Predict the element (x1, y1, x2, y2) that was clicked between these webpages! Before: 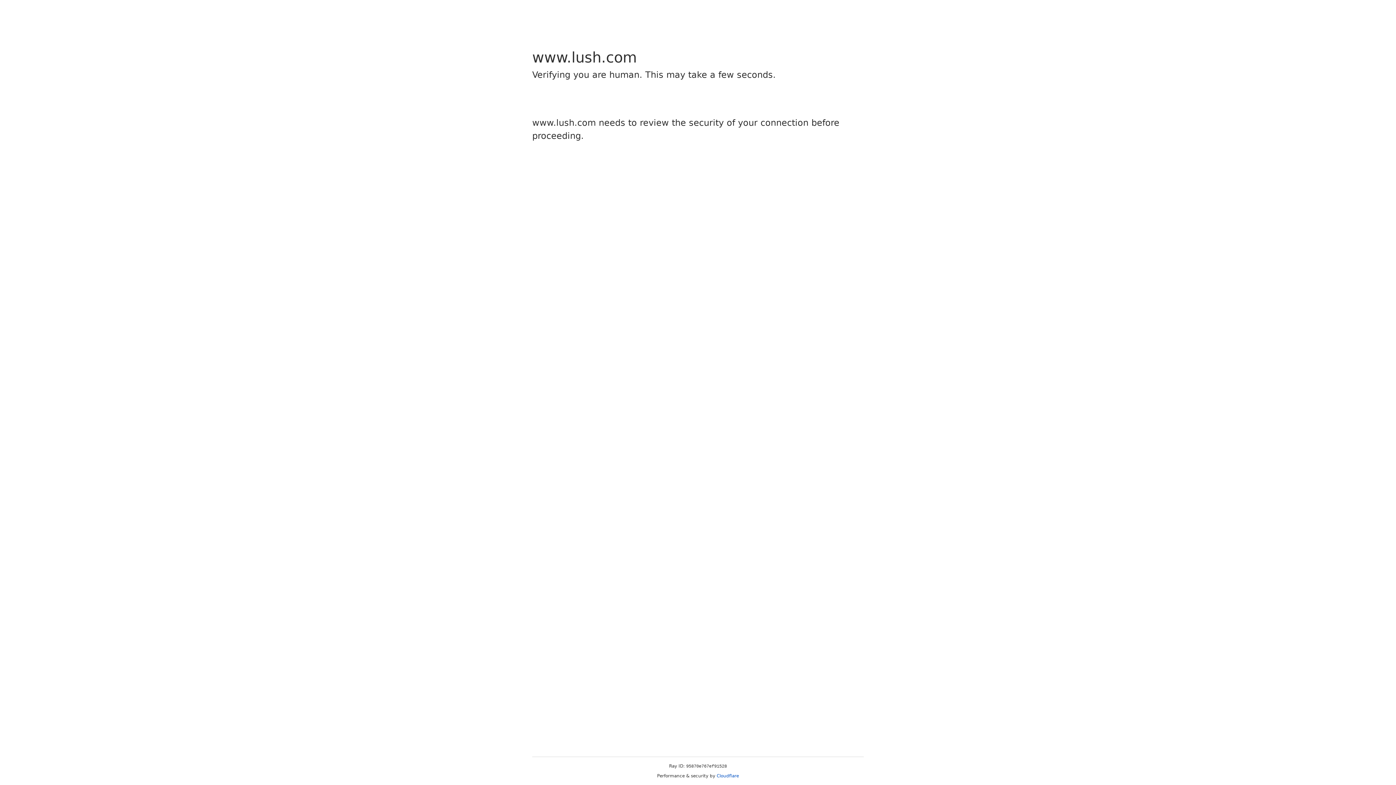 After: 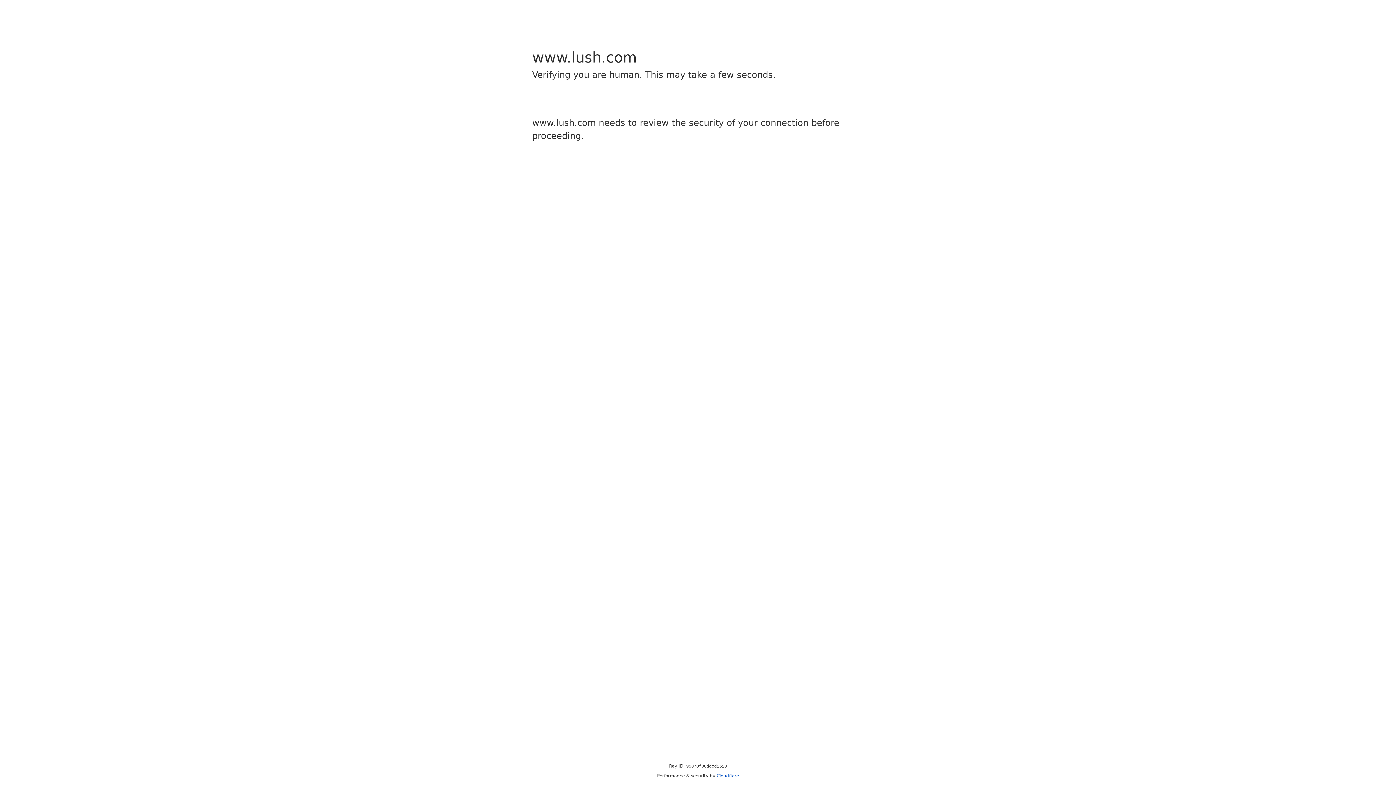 Action: label: Cloudflare bbox: (716, 773, 739, 778)